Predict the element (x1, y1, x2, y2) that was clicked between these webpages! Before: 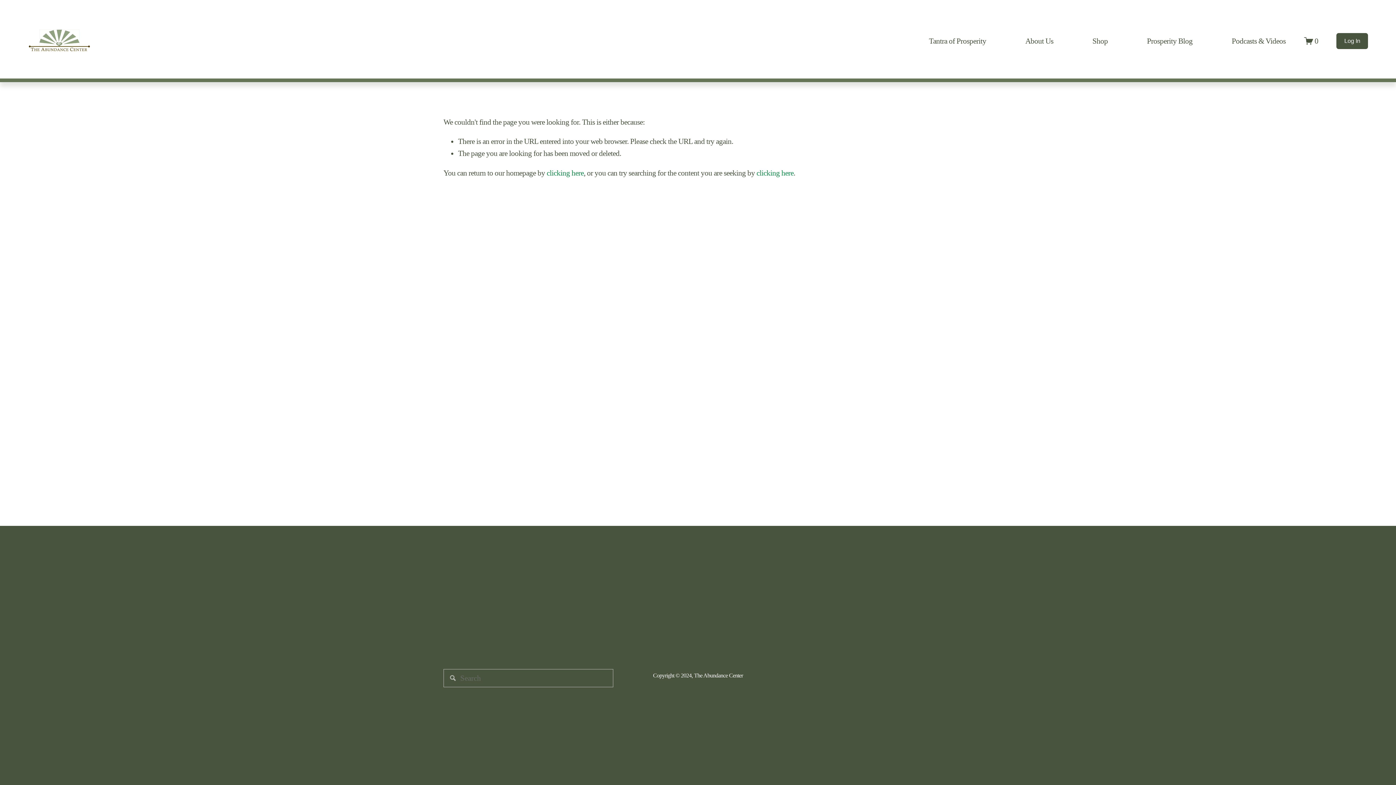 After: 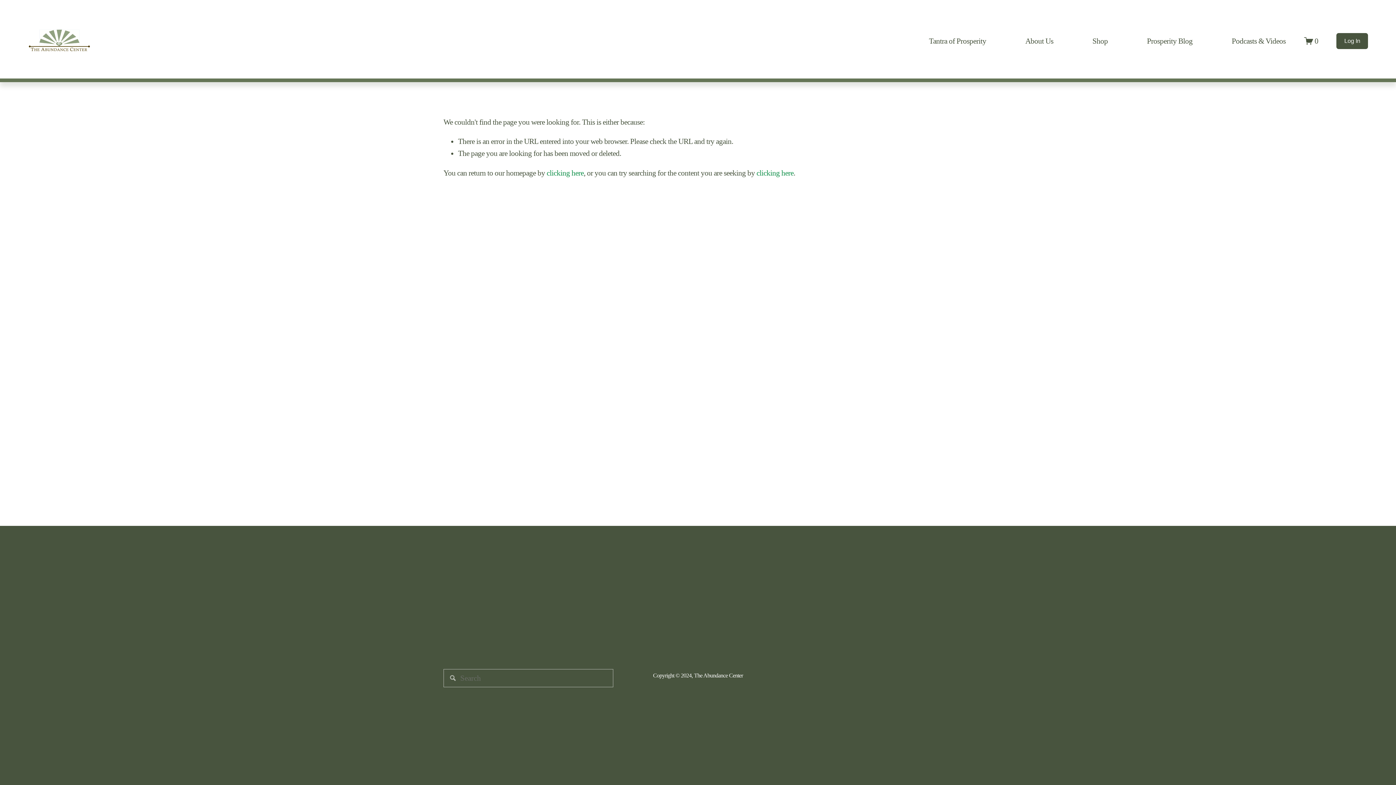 Action: label: Log In bbox: (1336, 33, 1368, 48)